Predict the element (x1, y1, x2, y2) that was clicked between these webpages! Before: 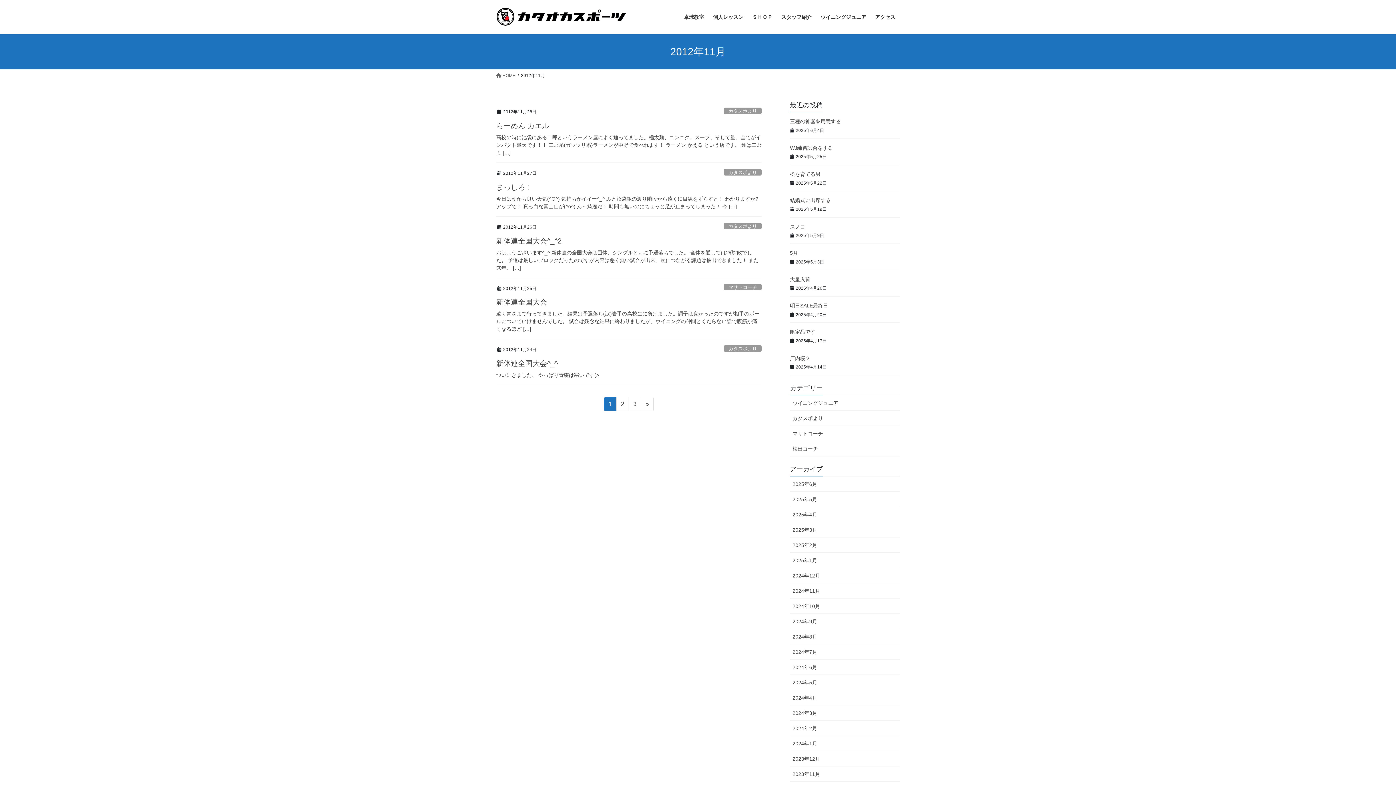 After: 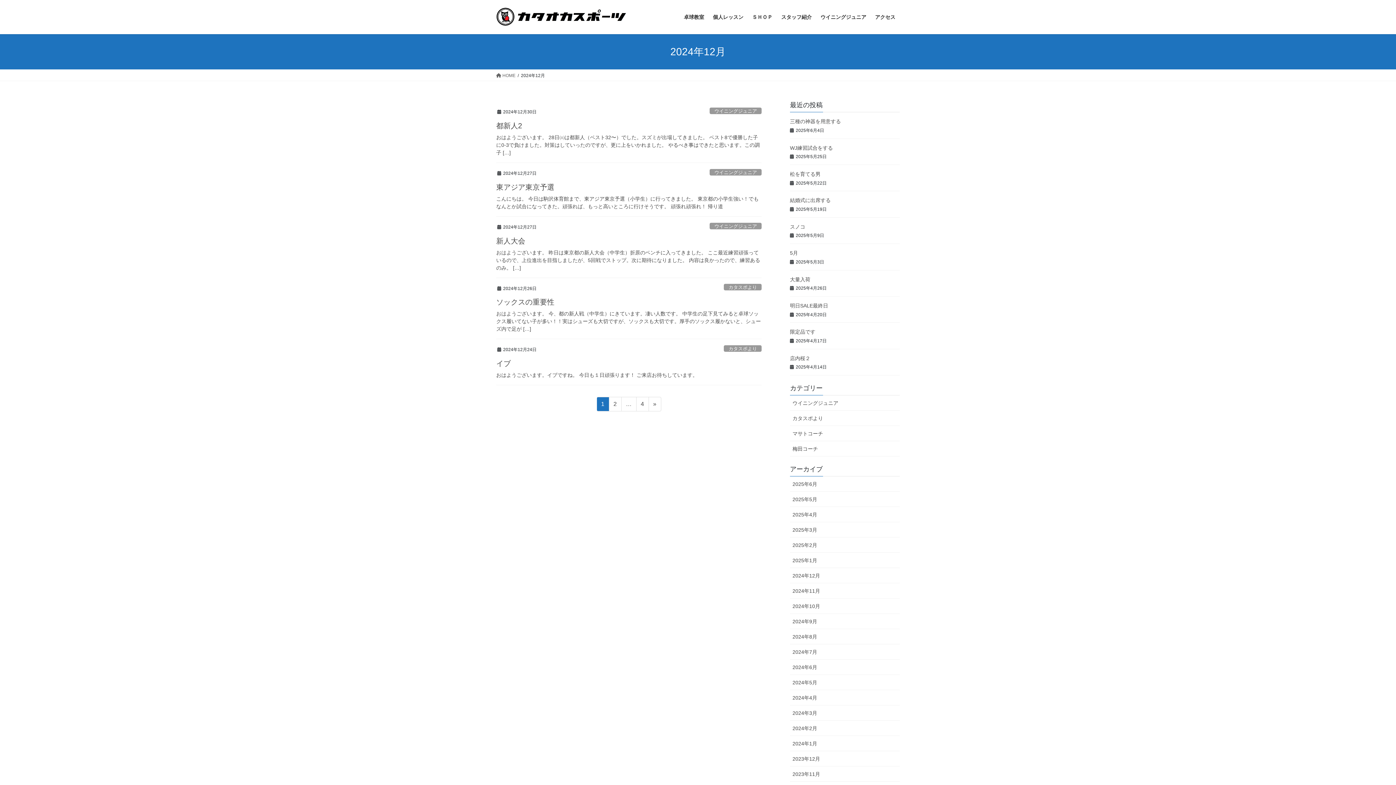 Action: bbox: (790, 568, 900, 583) label: 2024年12月